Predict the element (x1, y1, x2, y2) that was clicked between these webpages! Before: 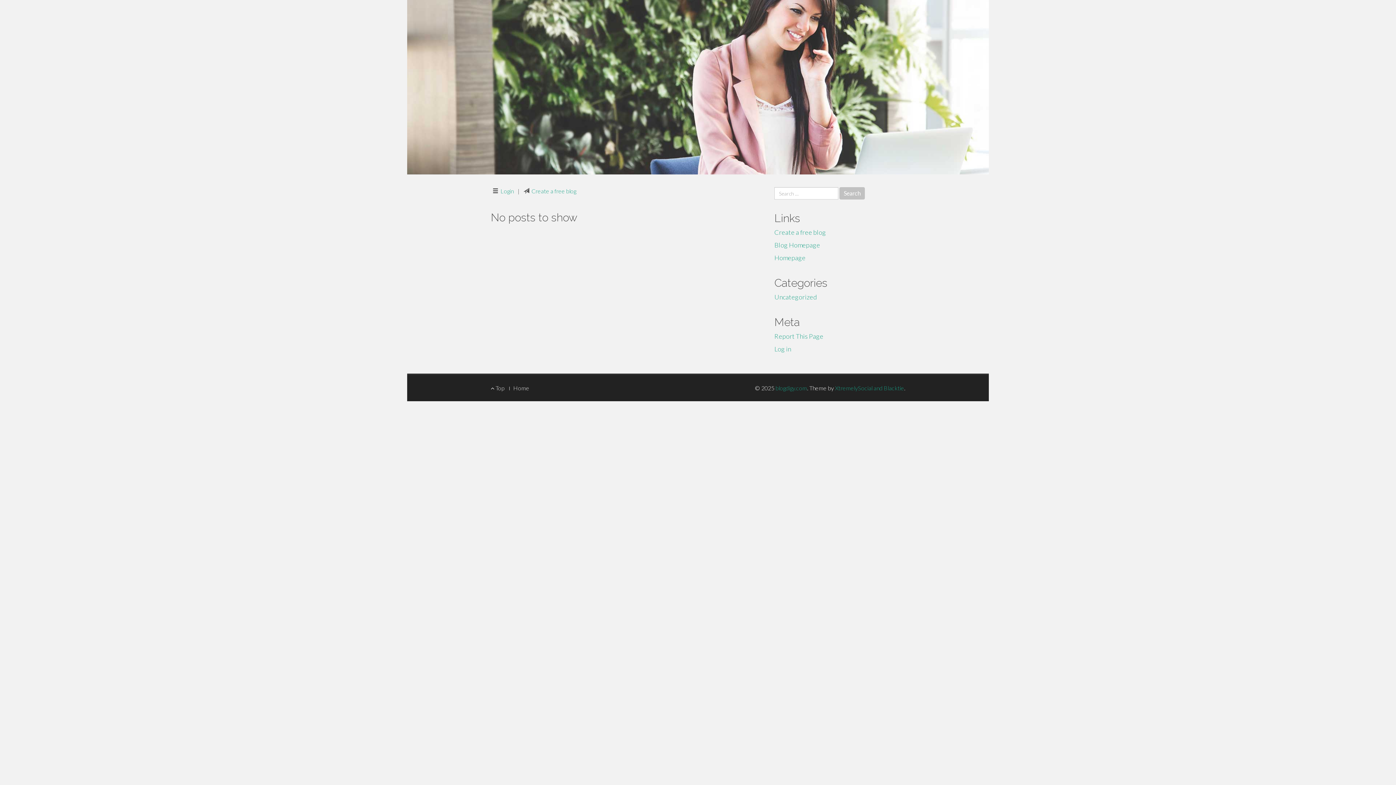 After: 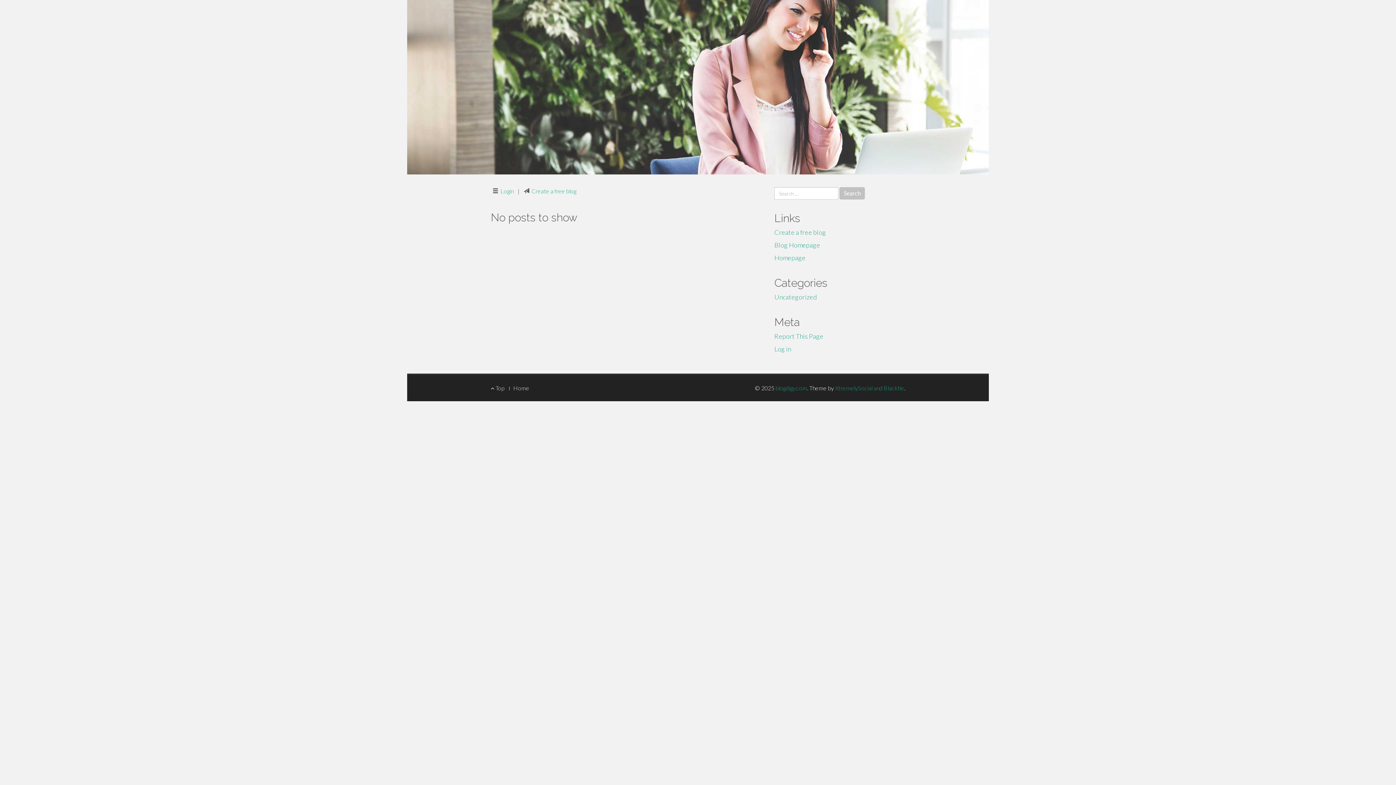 Action: bbox: (513, 384, 529, 391) label: Home